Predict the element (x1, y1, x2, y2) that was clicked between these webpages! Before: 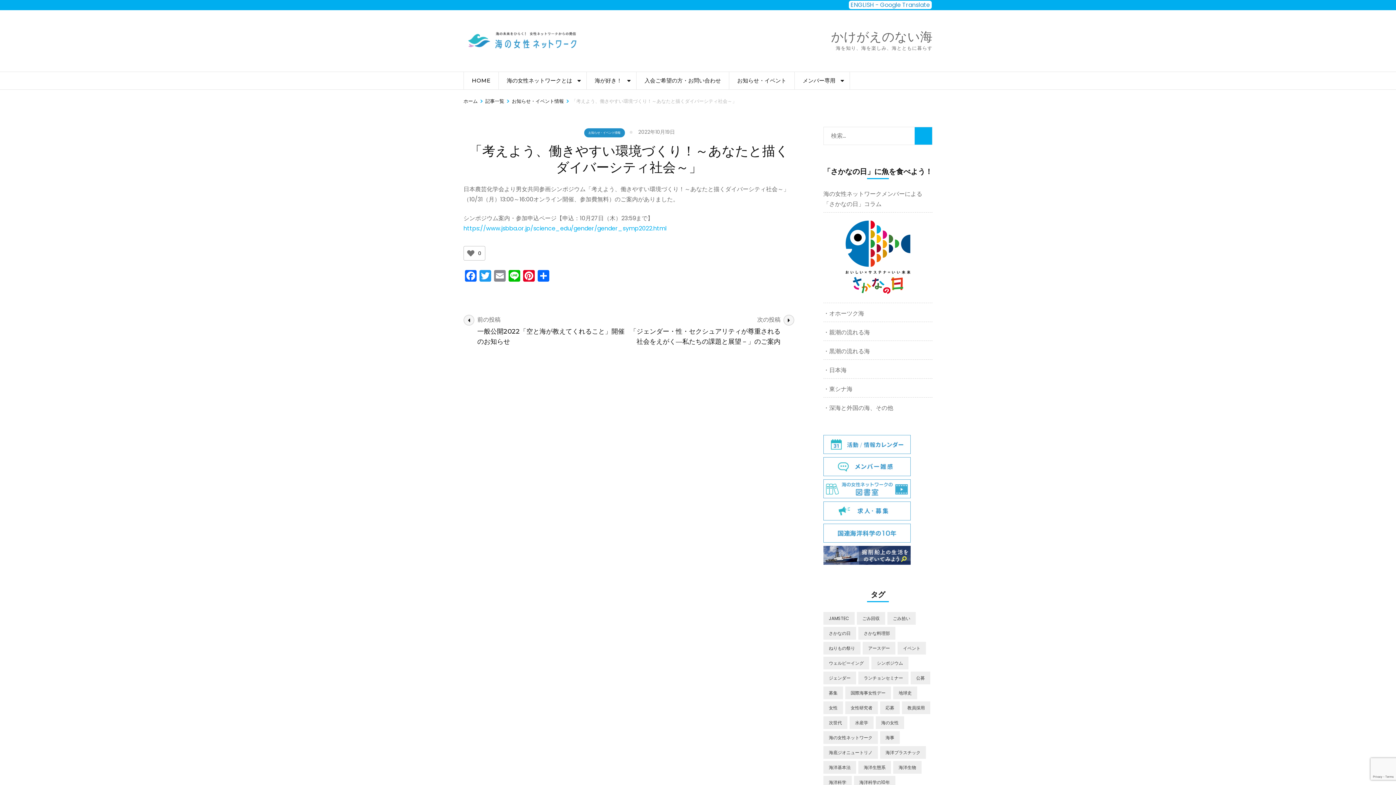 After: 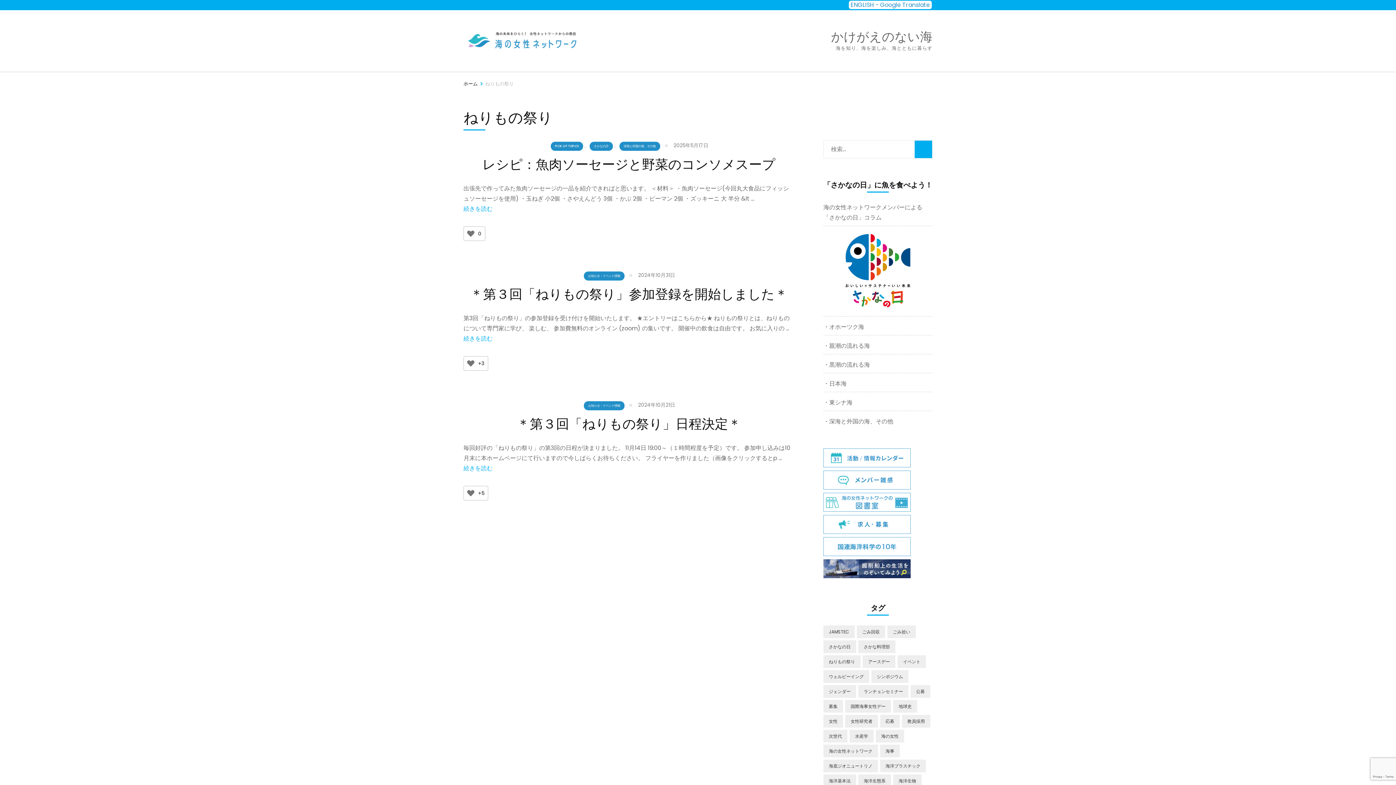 Action: bbox: (823, 642, 860, 654) label: ねりもの祭り (3個の項目)